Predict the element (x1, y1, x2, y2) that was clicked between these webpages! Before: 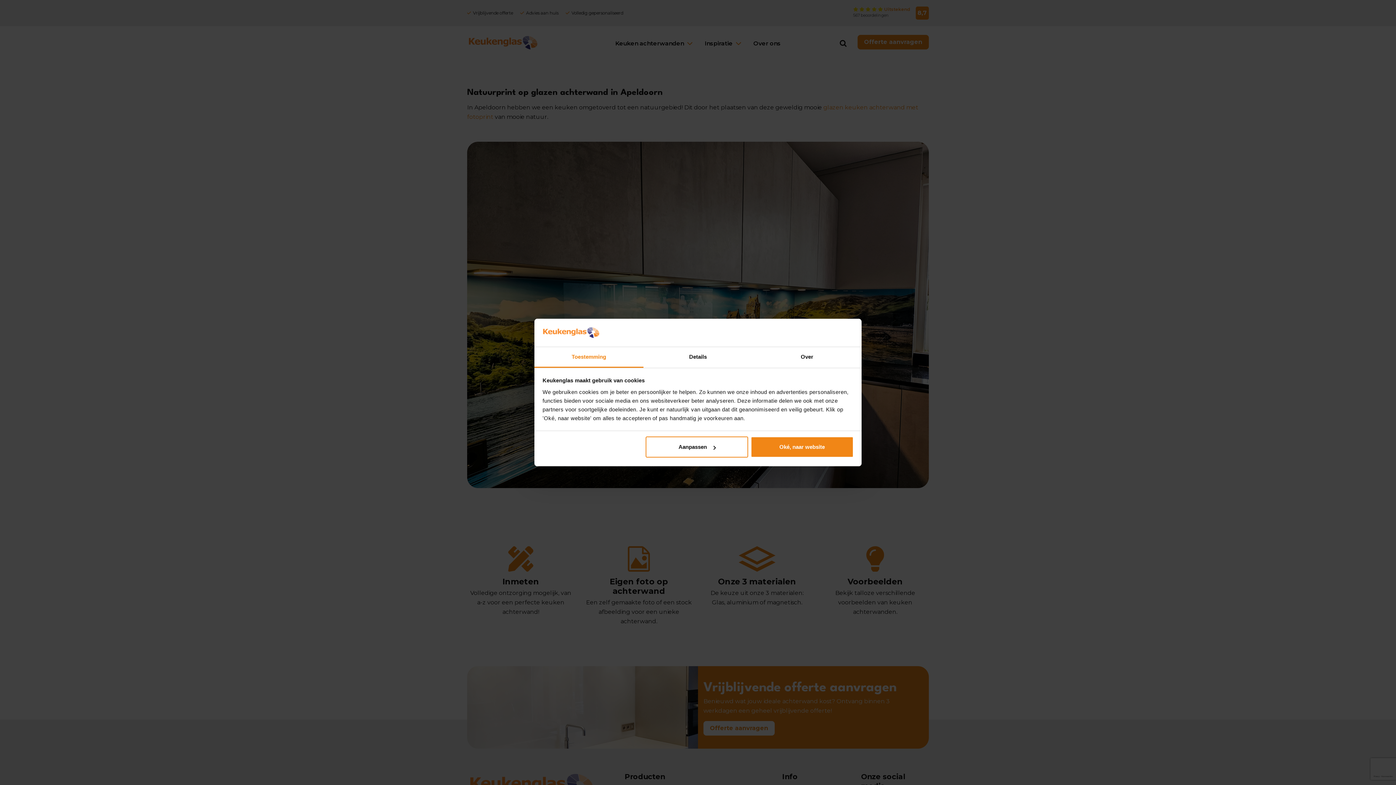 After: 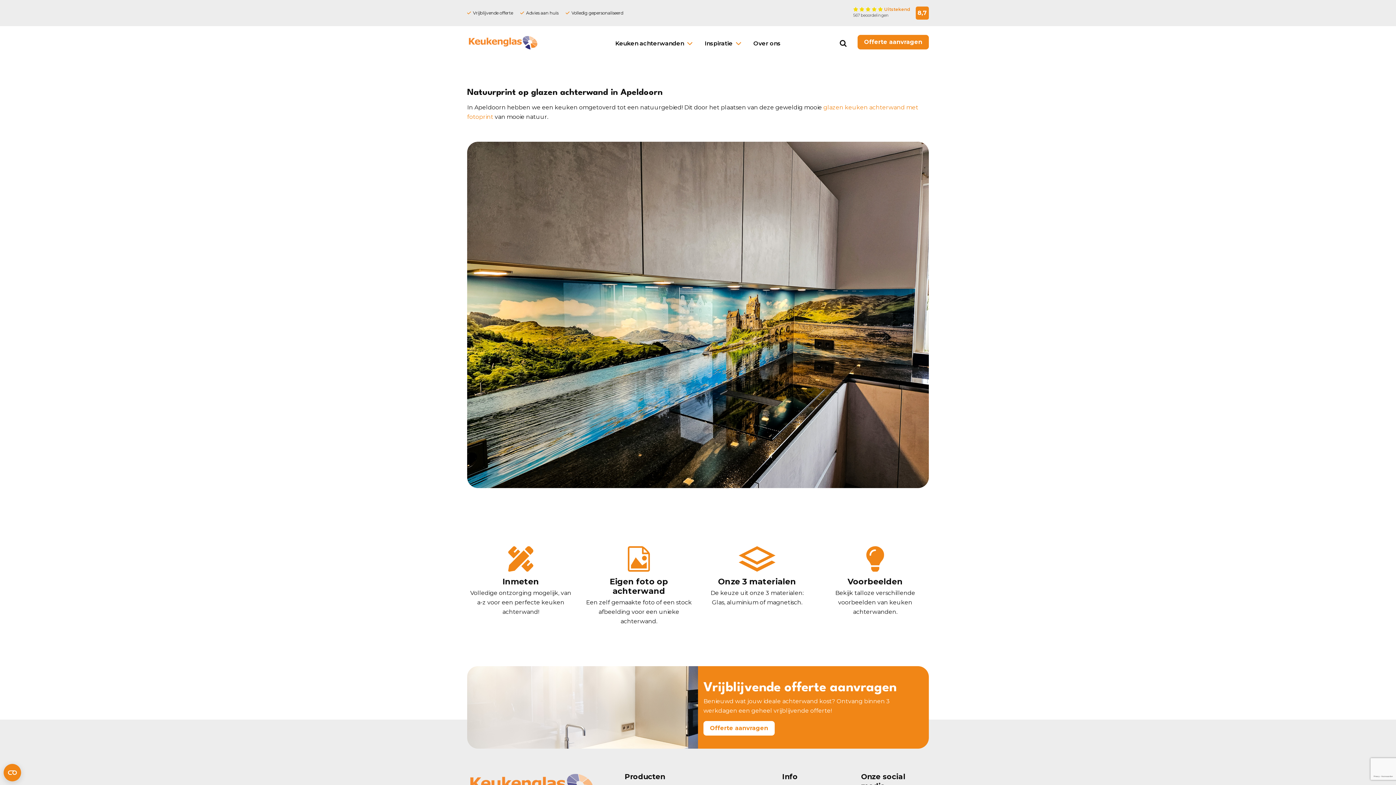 Action: bbox: (751, 436, 853, 457) label: Oké, naar website